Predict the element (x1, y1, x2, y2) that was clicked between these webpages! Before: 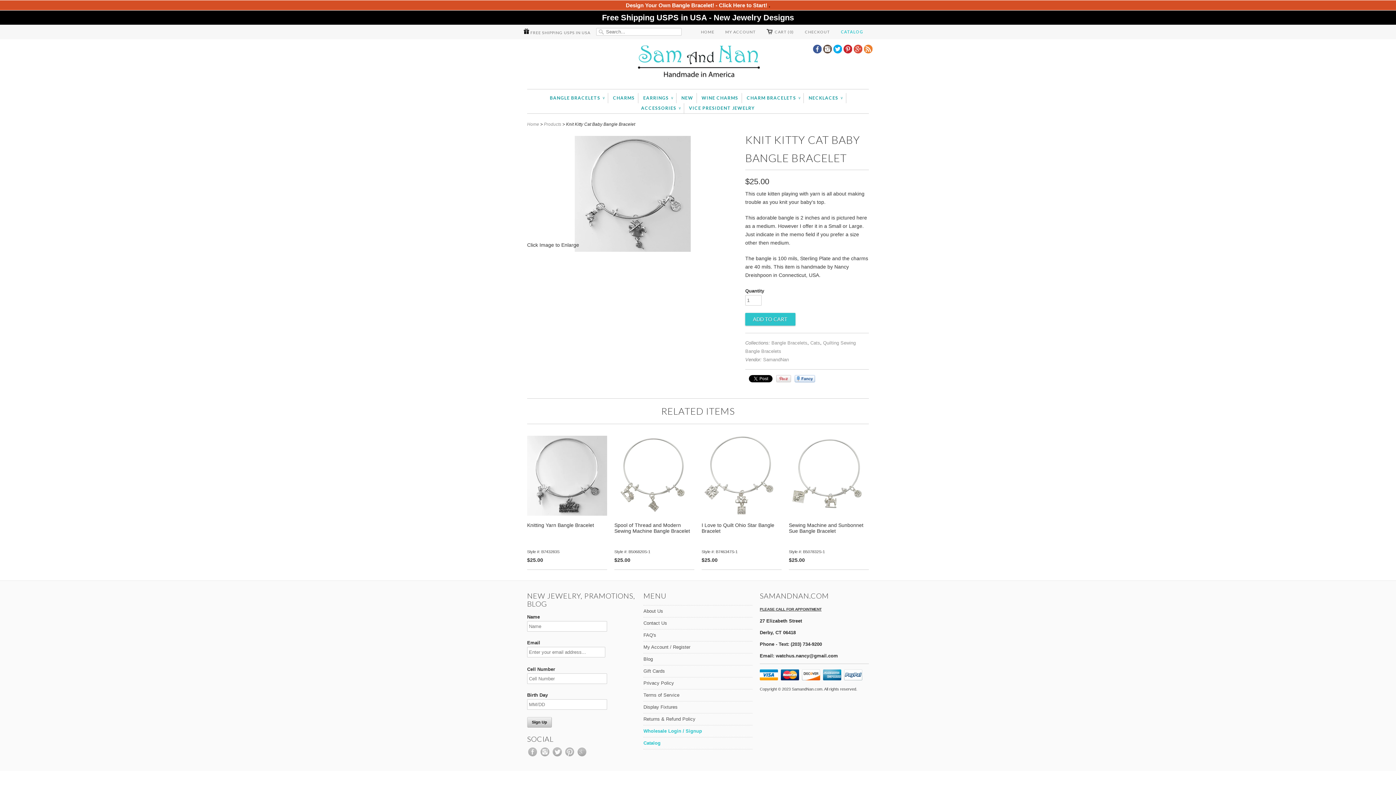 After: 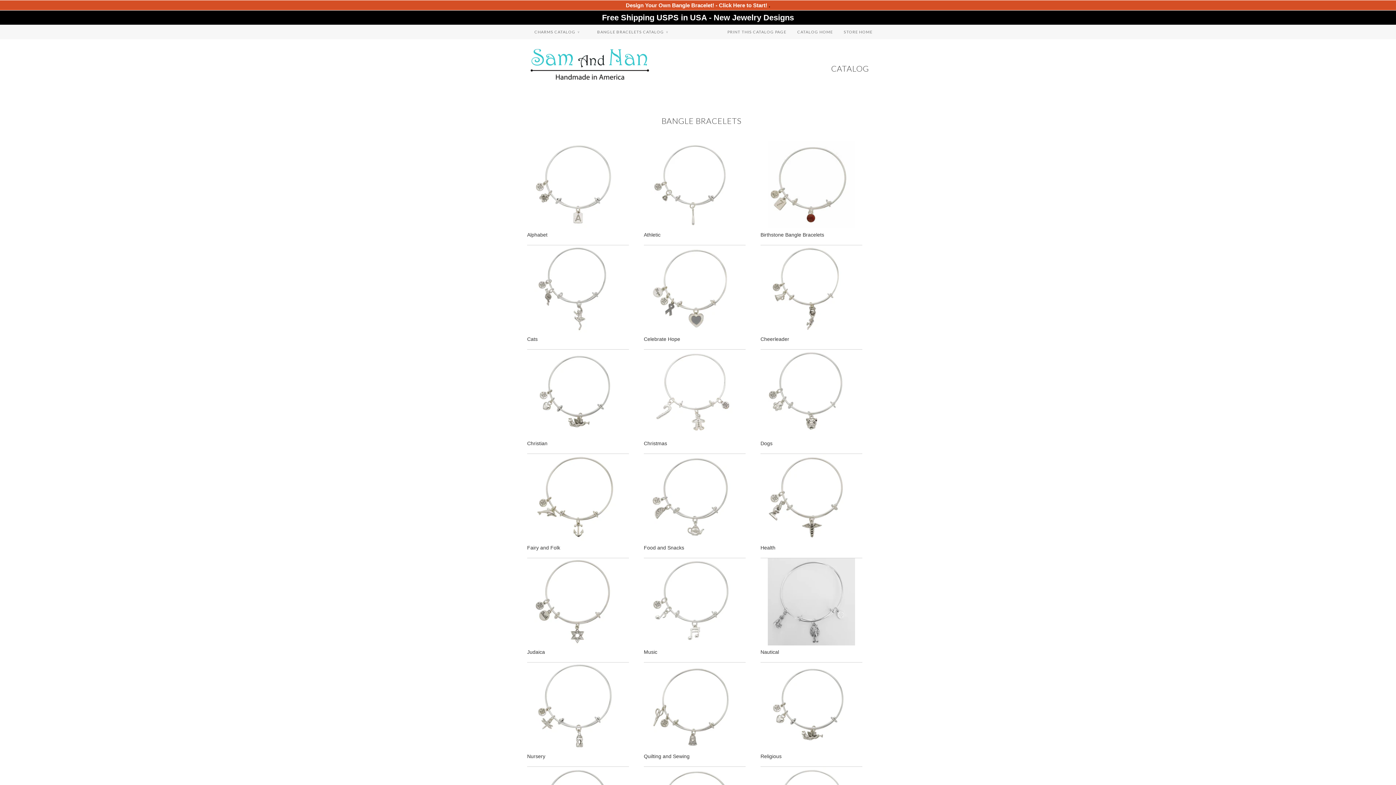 Action: label: Catalog bbox: (643, 740, 660, 746)